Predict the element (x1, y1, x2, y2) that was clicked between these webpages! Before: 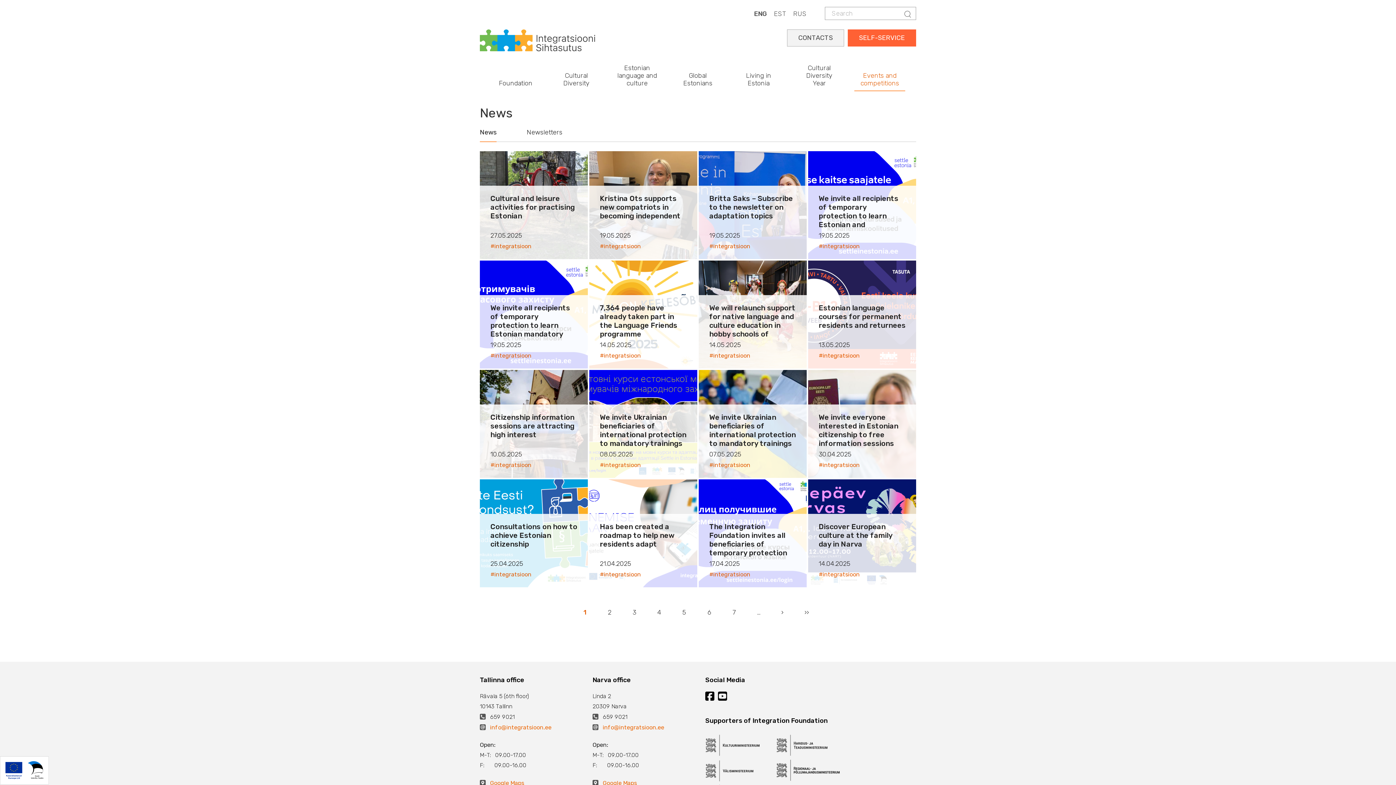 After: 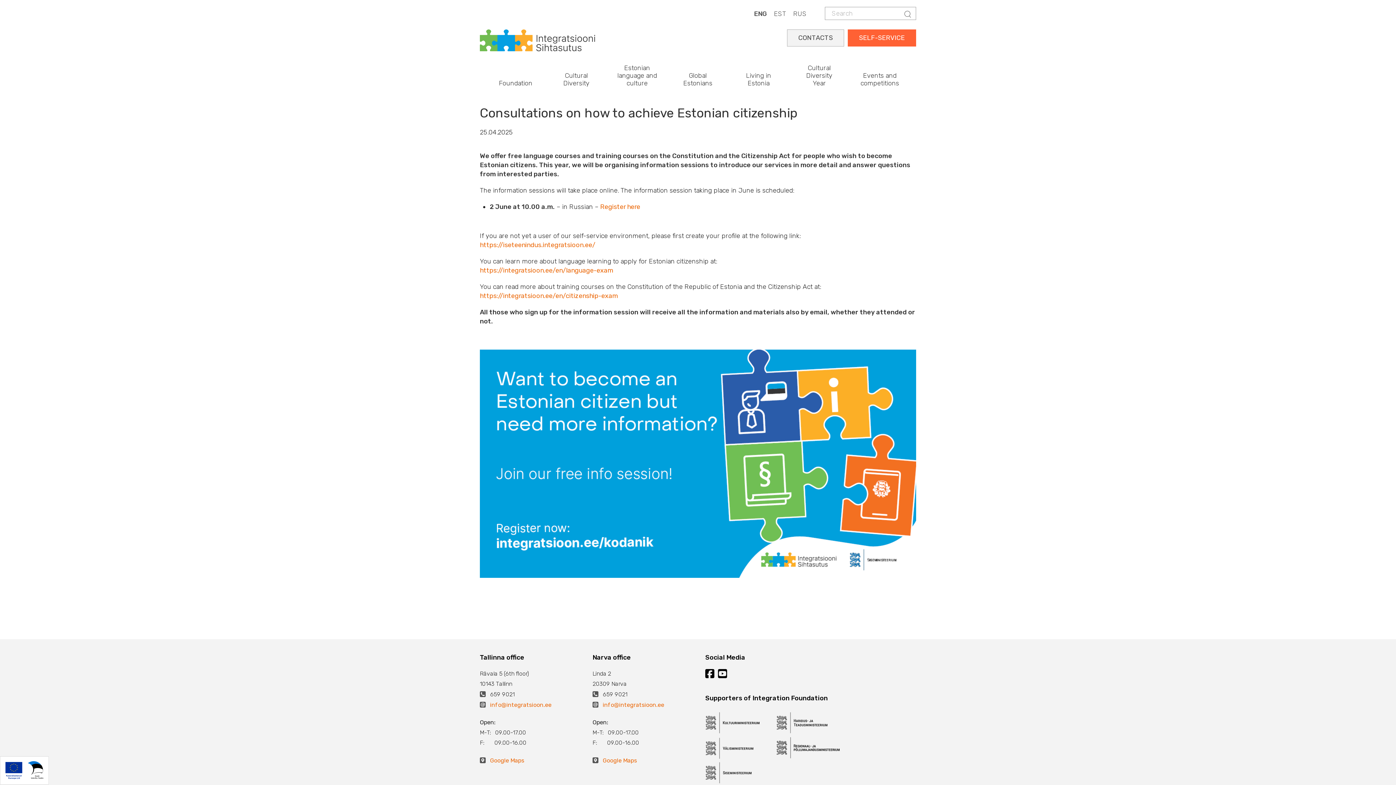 Action: label: Consultations on how to achieve Estonian citizenship

25.04.2025

#integratsioon bbox: (480, 479, 588, 587)